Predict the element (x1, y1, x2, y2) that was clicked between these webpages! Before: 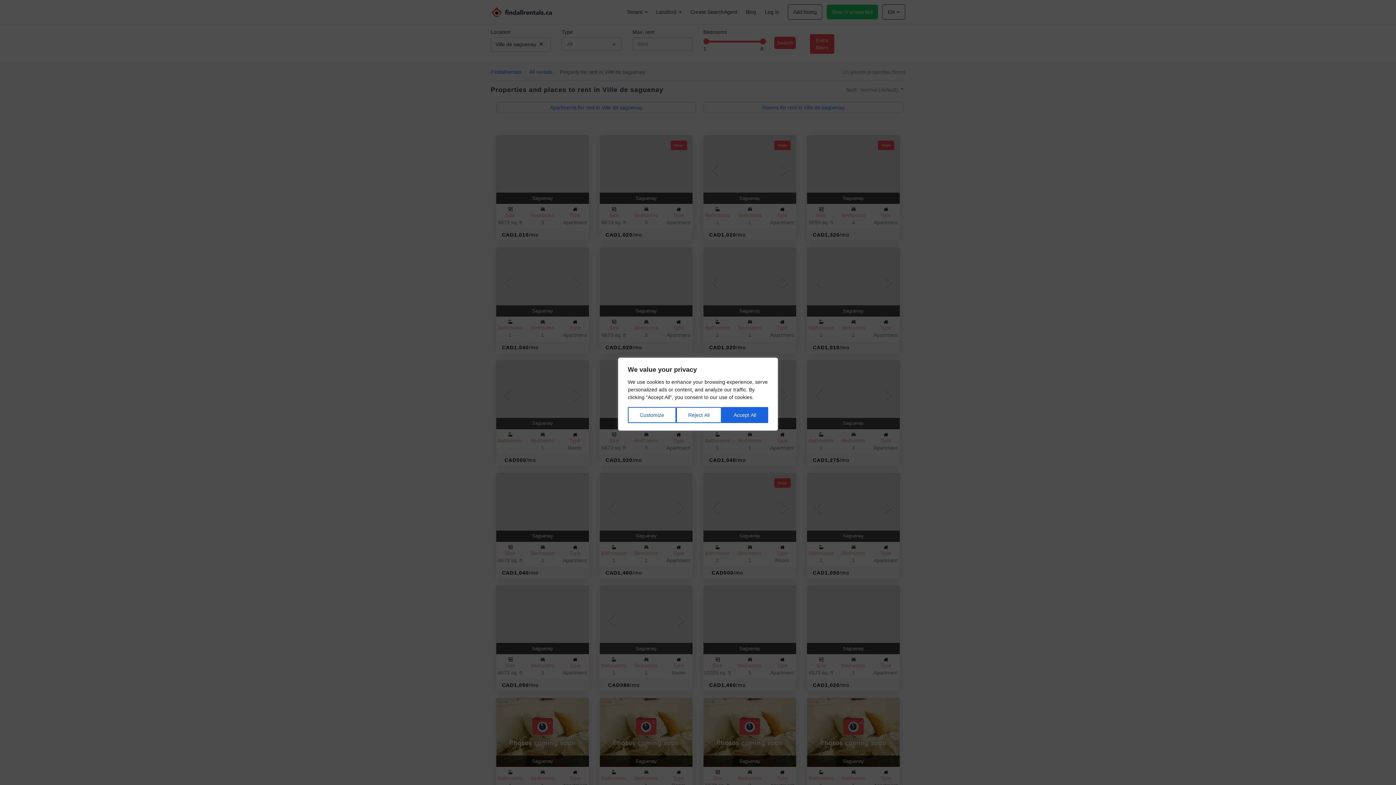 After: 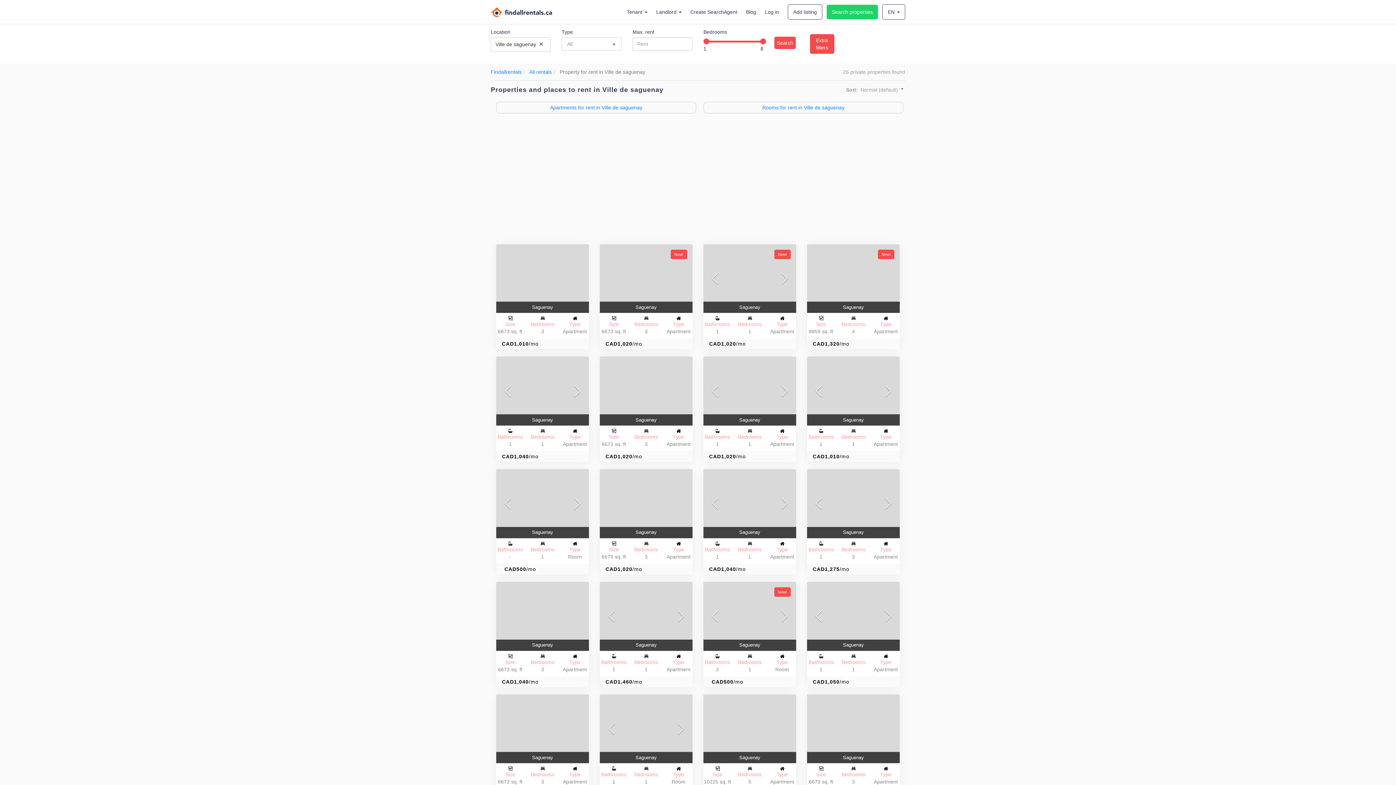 Action: label: Accept All bbox: (721, 407, 768, 423)